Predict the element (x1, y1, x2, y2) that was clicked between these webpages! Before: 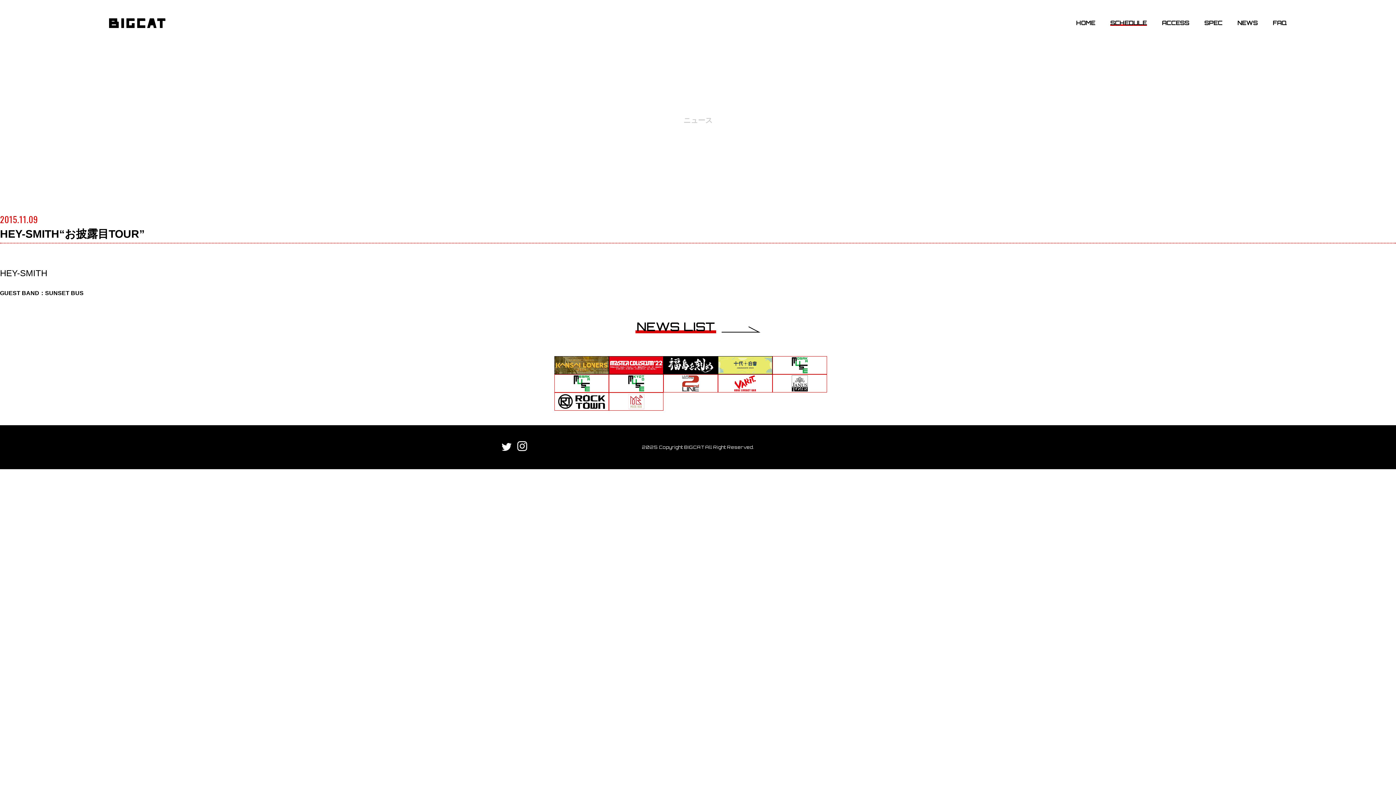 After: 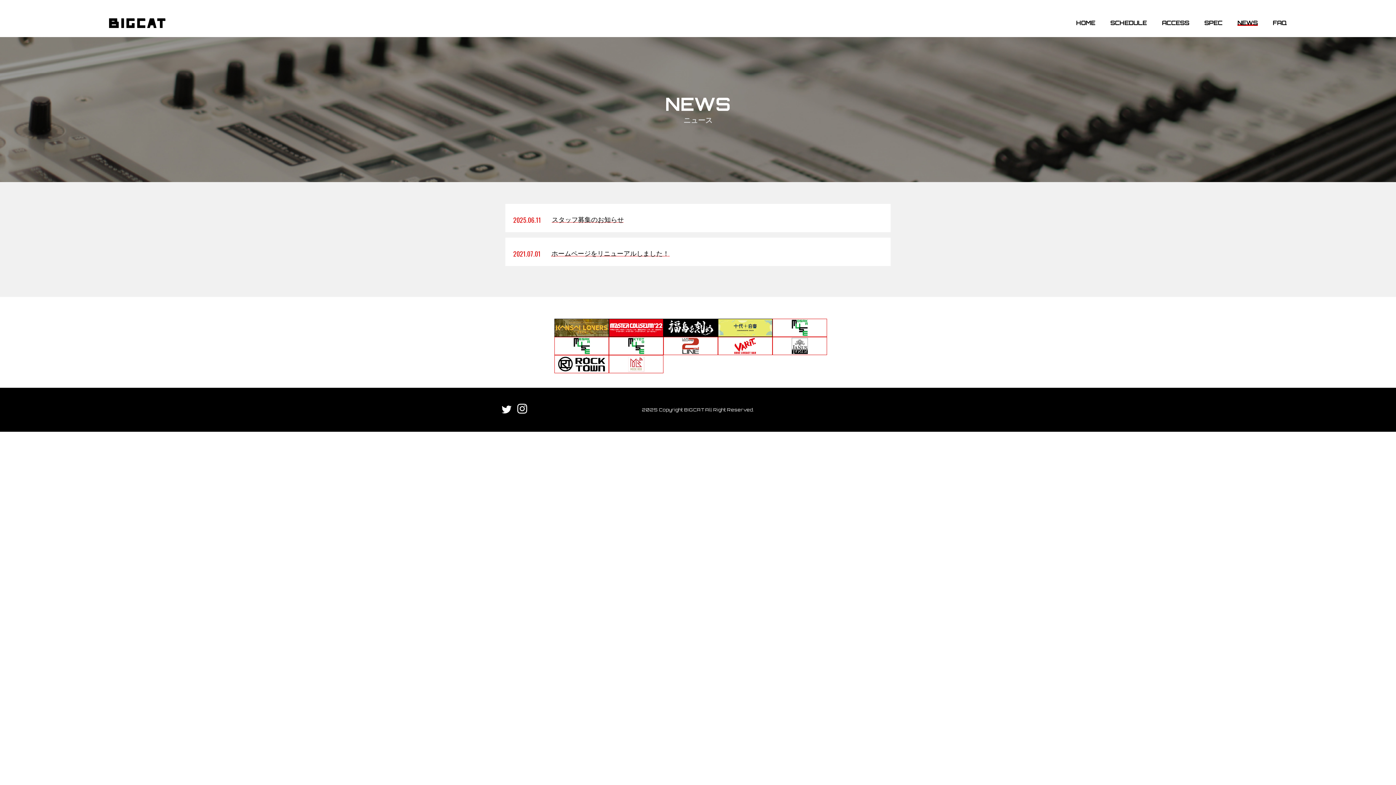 Action: bbox: (1237, 20, 1258, 25) label: NEWS